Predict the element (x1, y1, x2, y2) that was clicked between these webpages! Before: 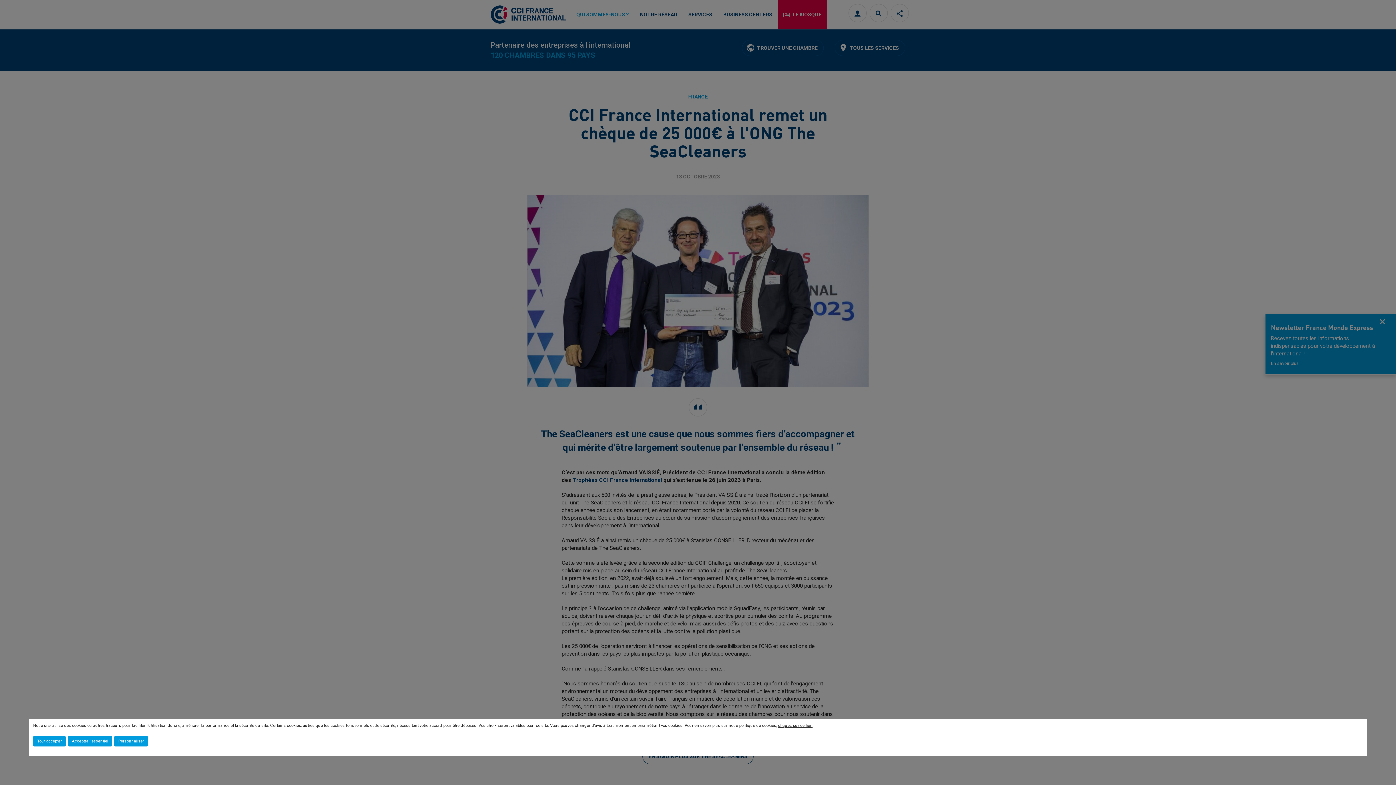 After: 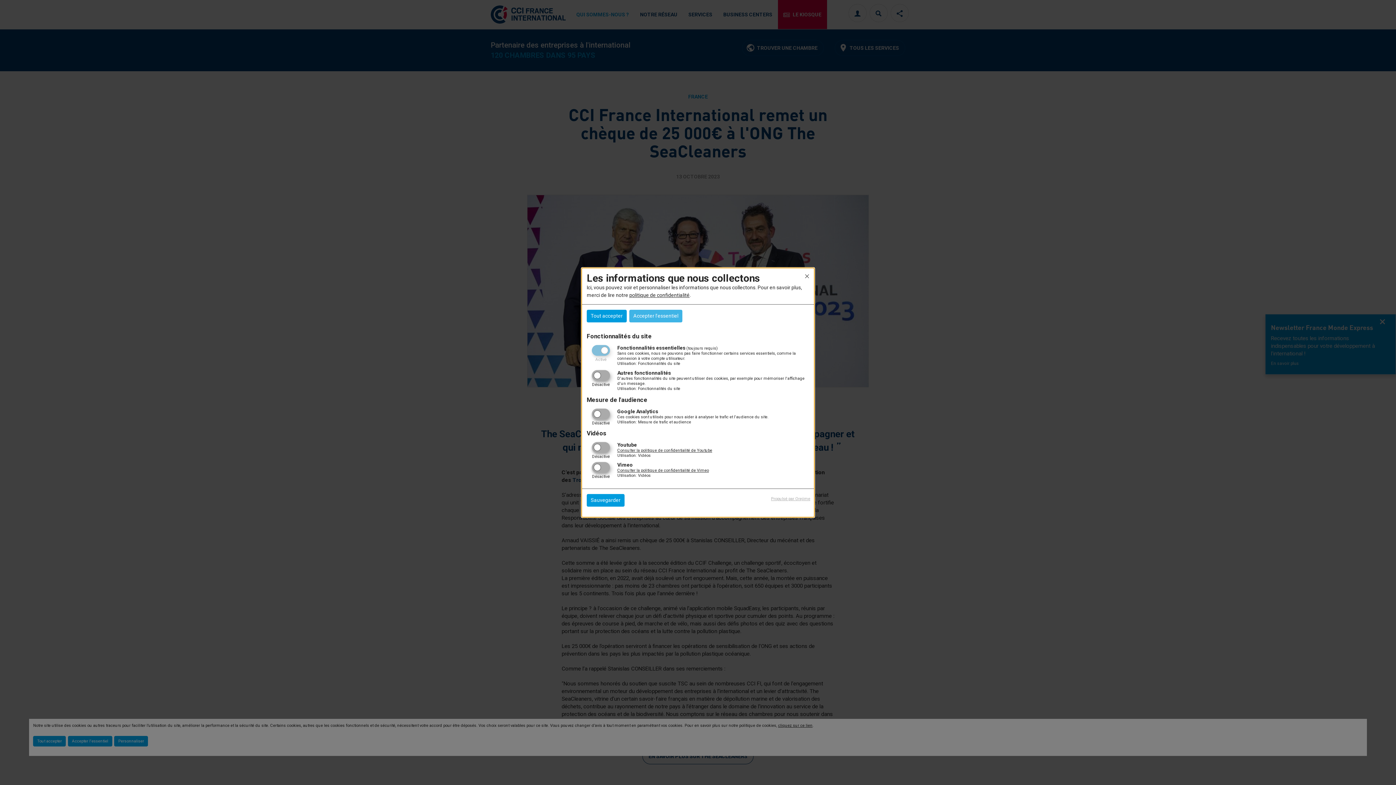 Action: label: Personnaliser bbox: (114, 736, 148, 746)